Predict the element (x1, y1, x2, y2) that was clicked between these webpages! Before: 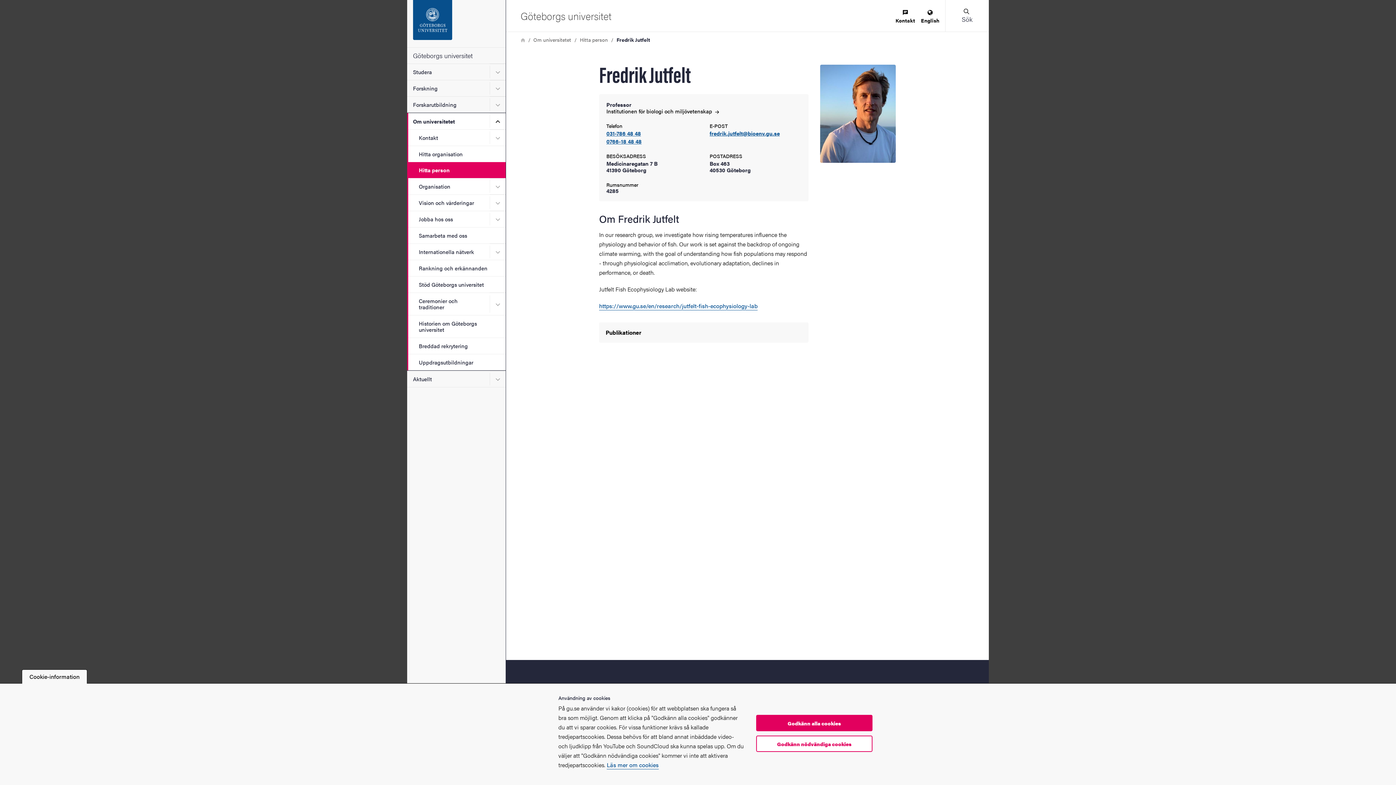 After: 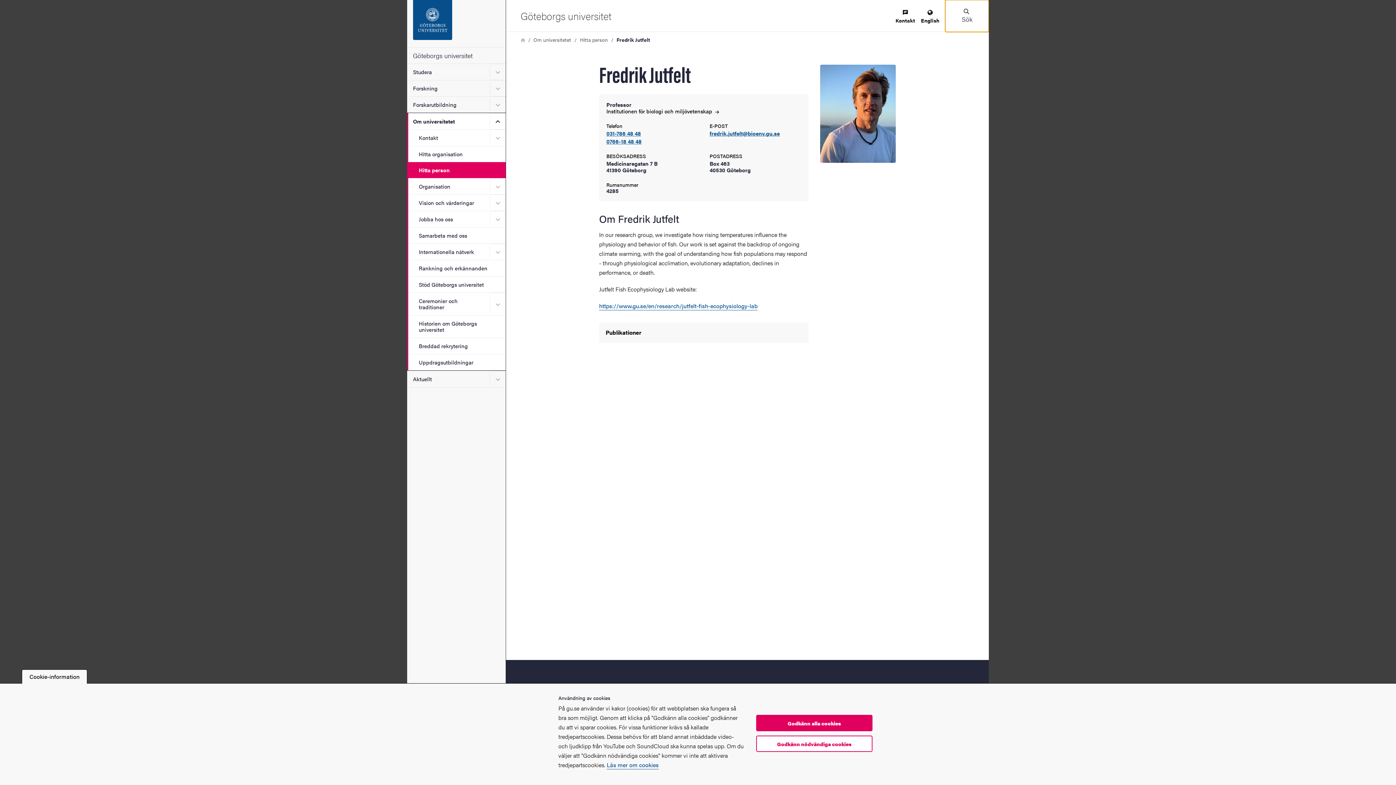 Action: label: Sök bbox: (945, 0, 989, 31)